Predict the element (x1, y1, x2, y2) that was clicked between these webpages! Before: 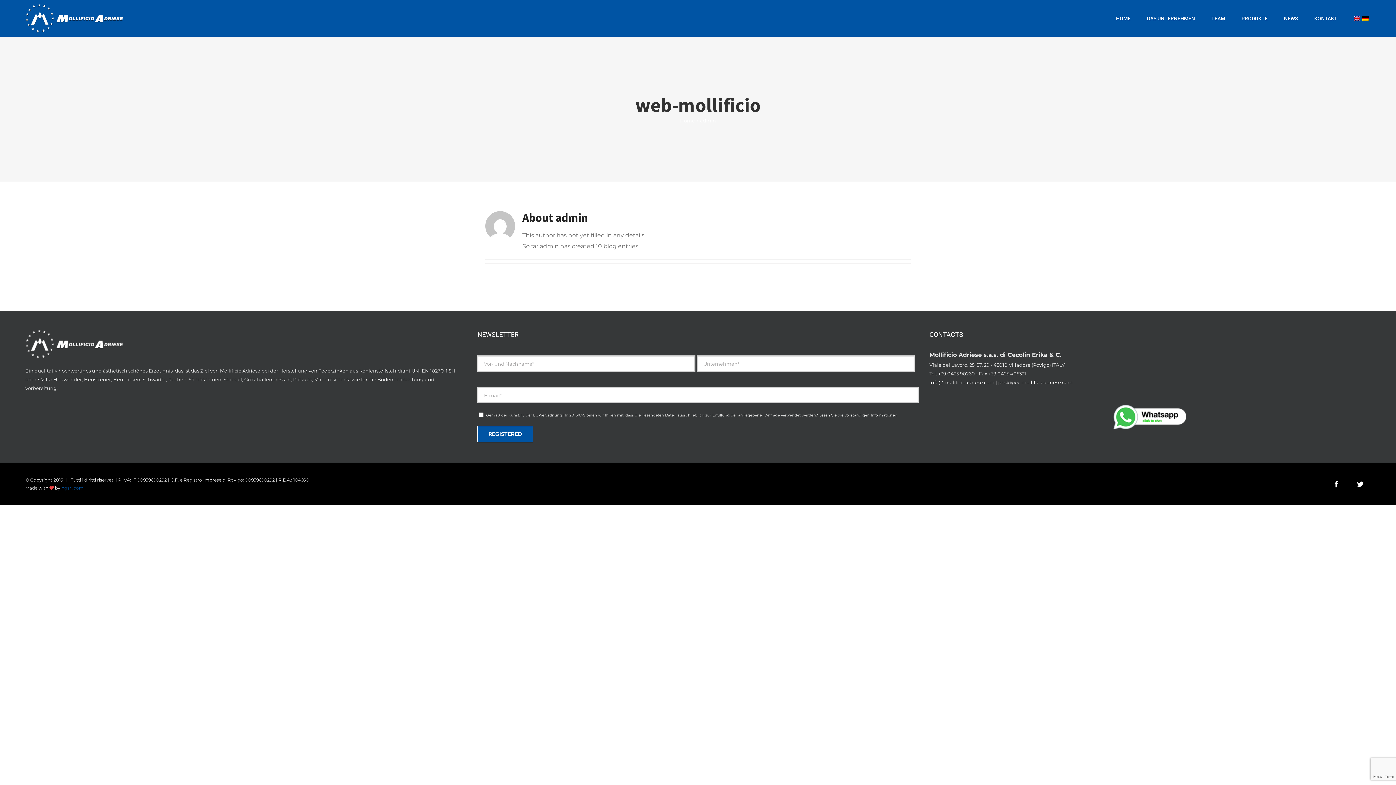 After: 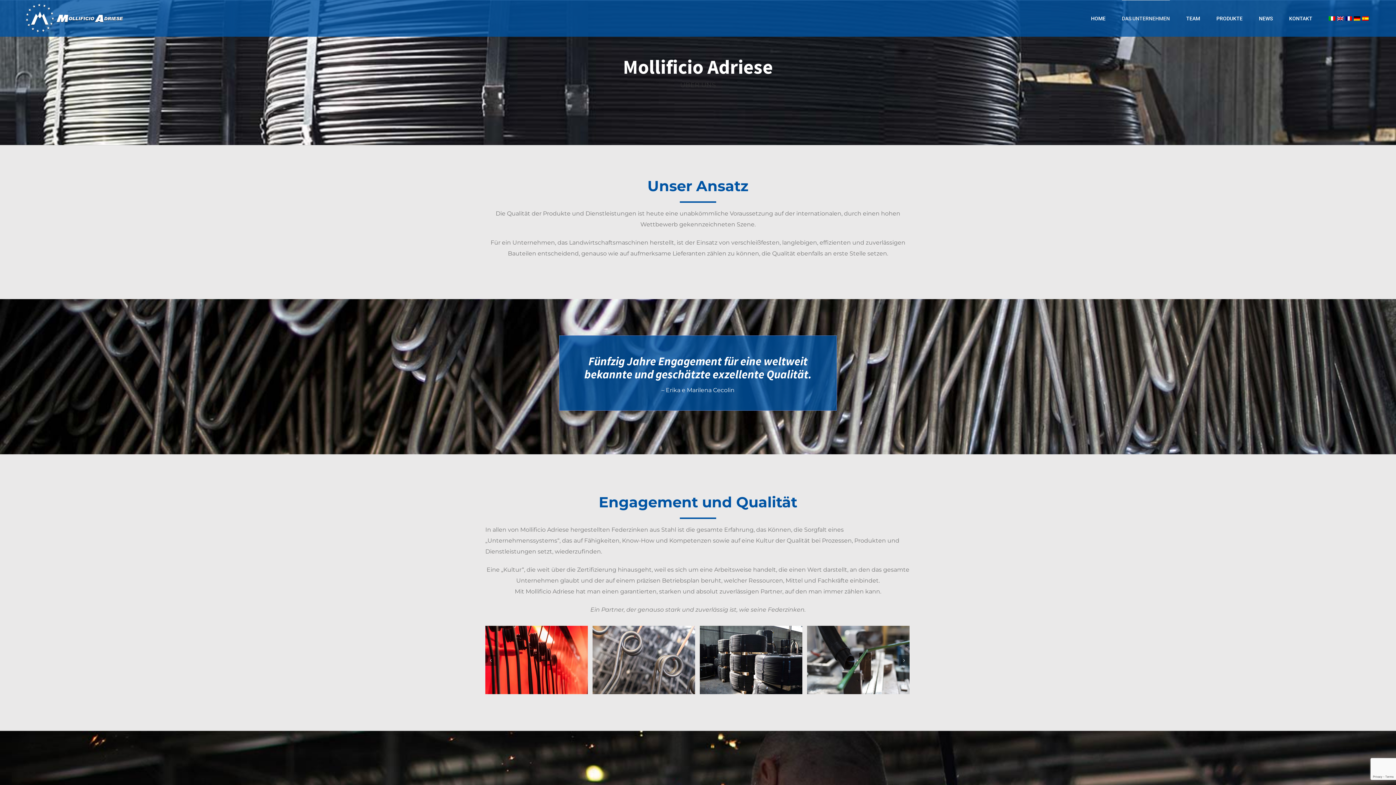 Action: label: DAS UNTERNEHMEN bbox: (1147, 0, 1195, 36)